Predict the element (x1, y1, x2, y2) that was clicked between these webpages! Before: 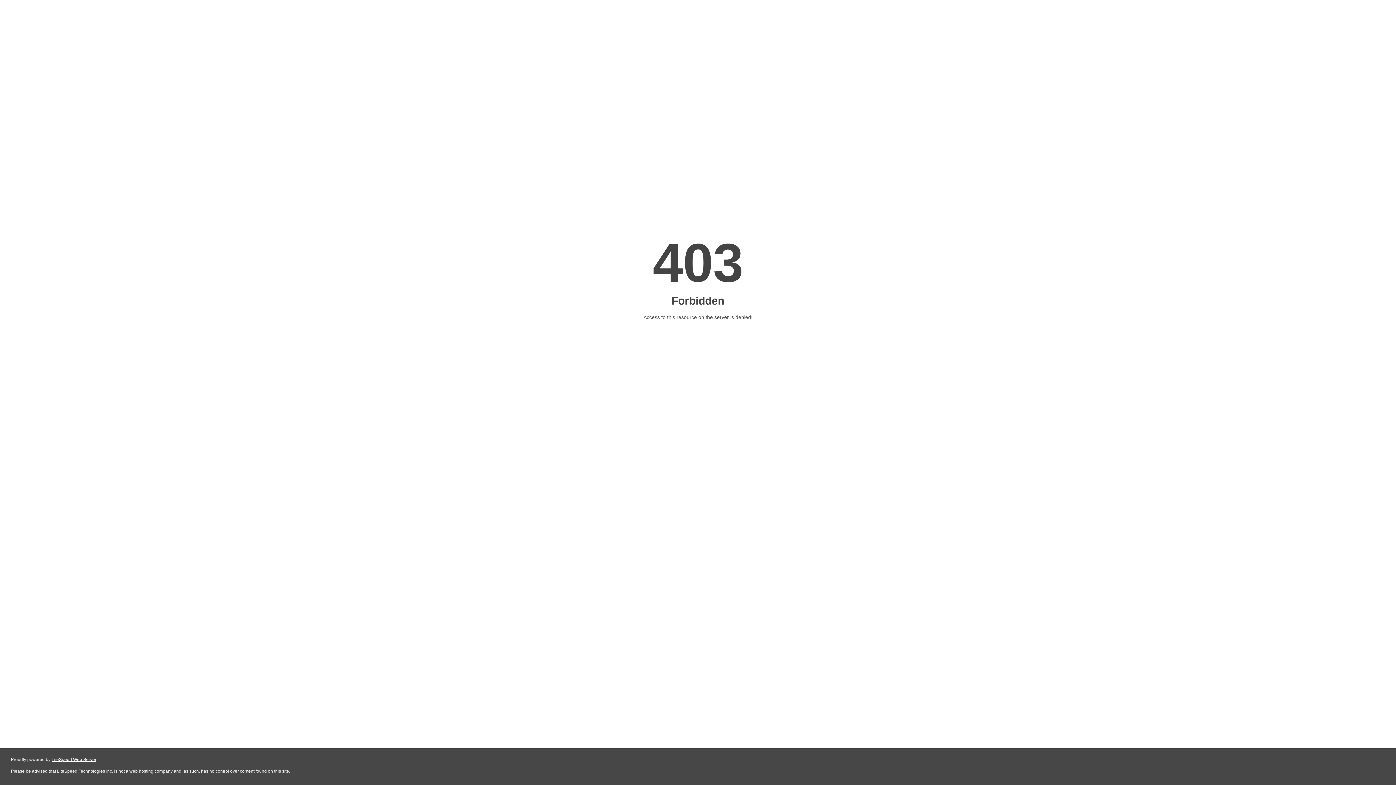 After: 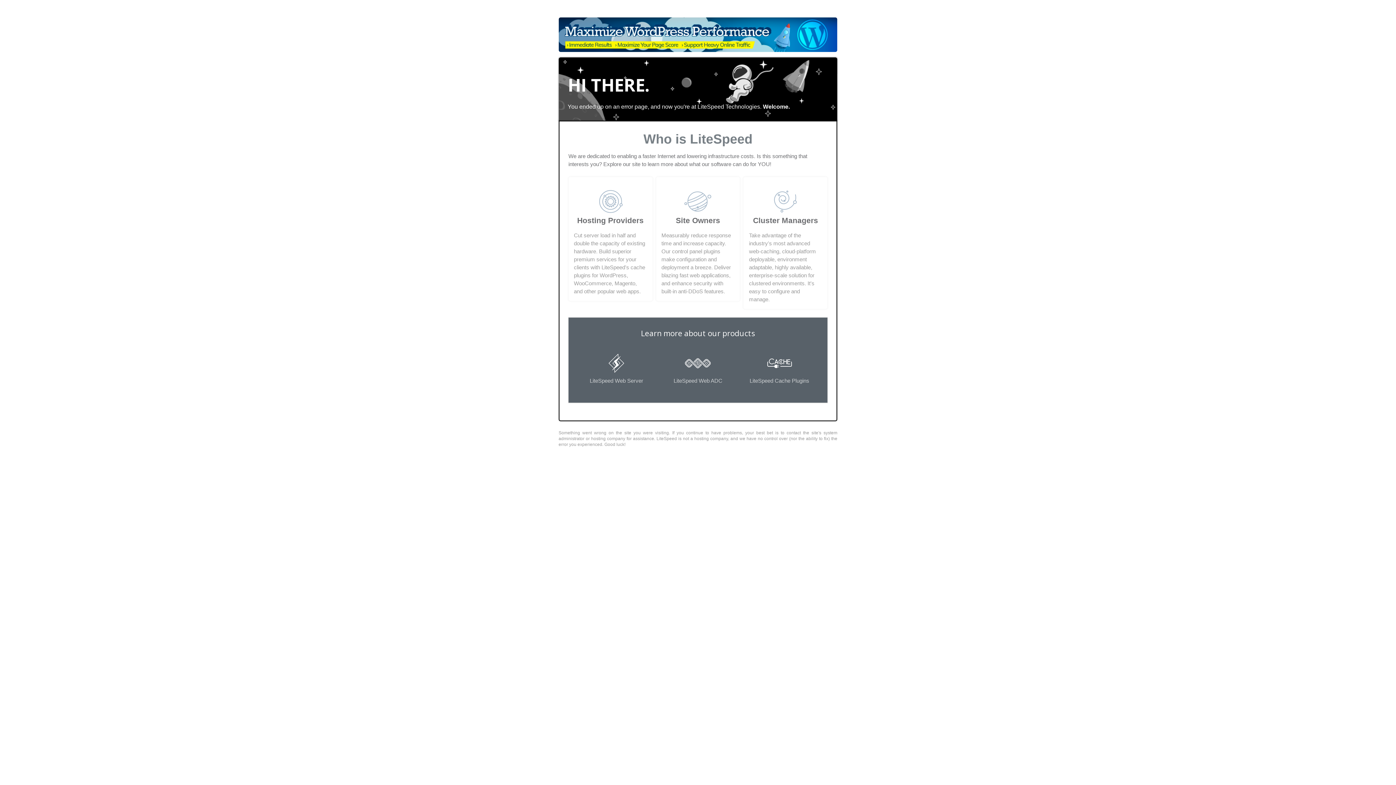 Action: bbox: (51, 757, 96, 762) label: LiteSpeed Web Server